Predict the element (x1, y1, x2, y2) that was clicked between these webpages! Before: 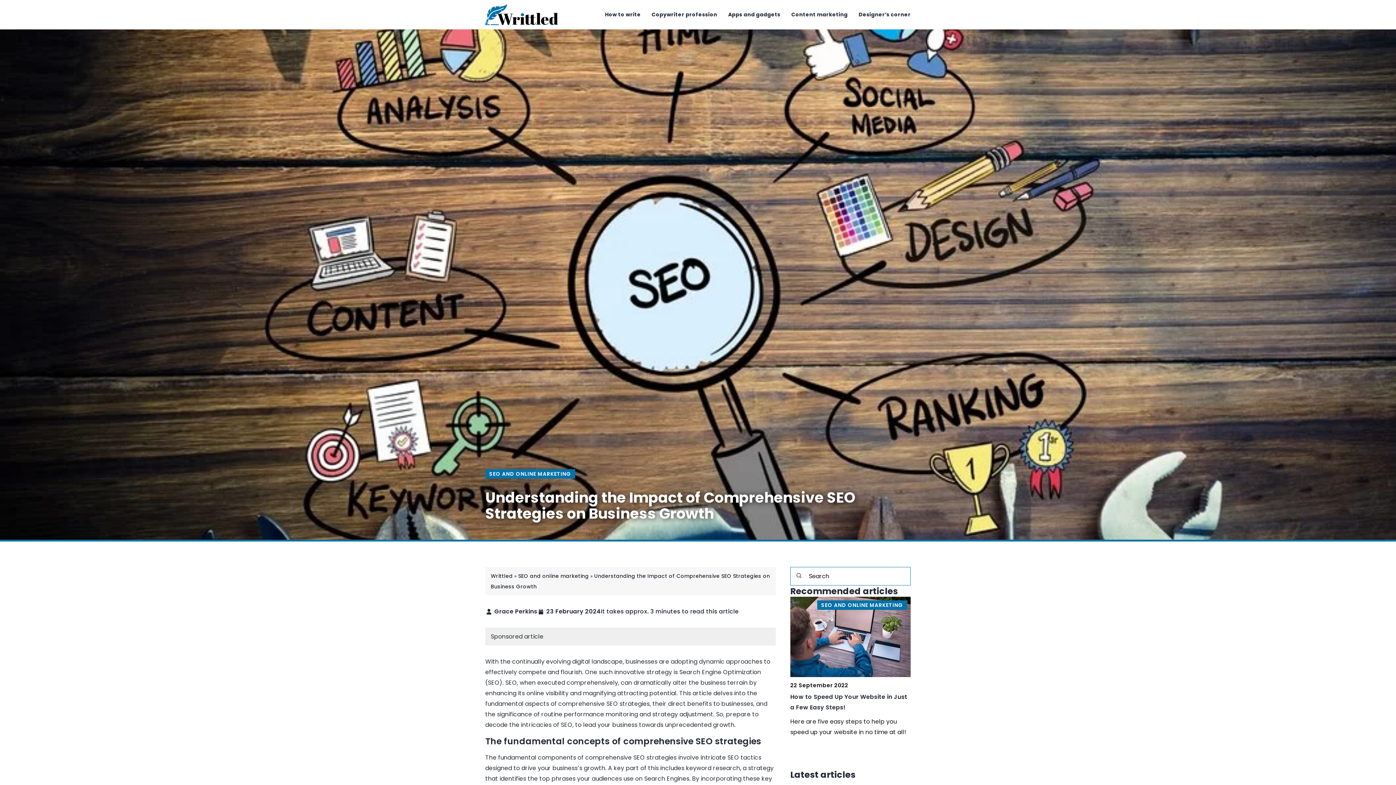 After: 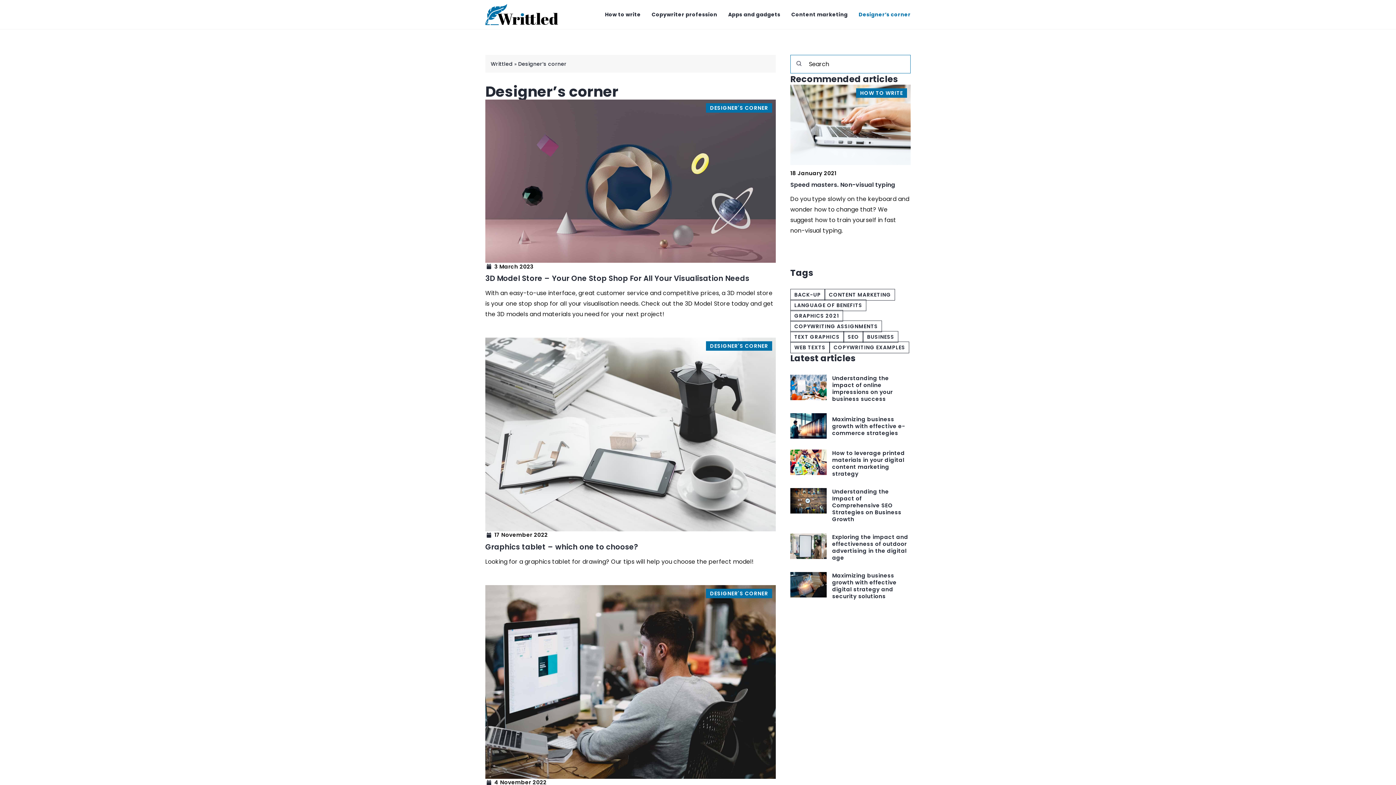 Action: bbox: (858, 9, 910, 20) label: Designer’s corner